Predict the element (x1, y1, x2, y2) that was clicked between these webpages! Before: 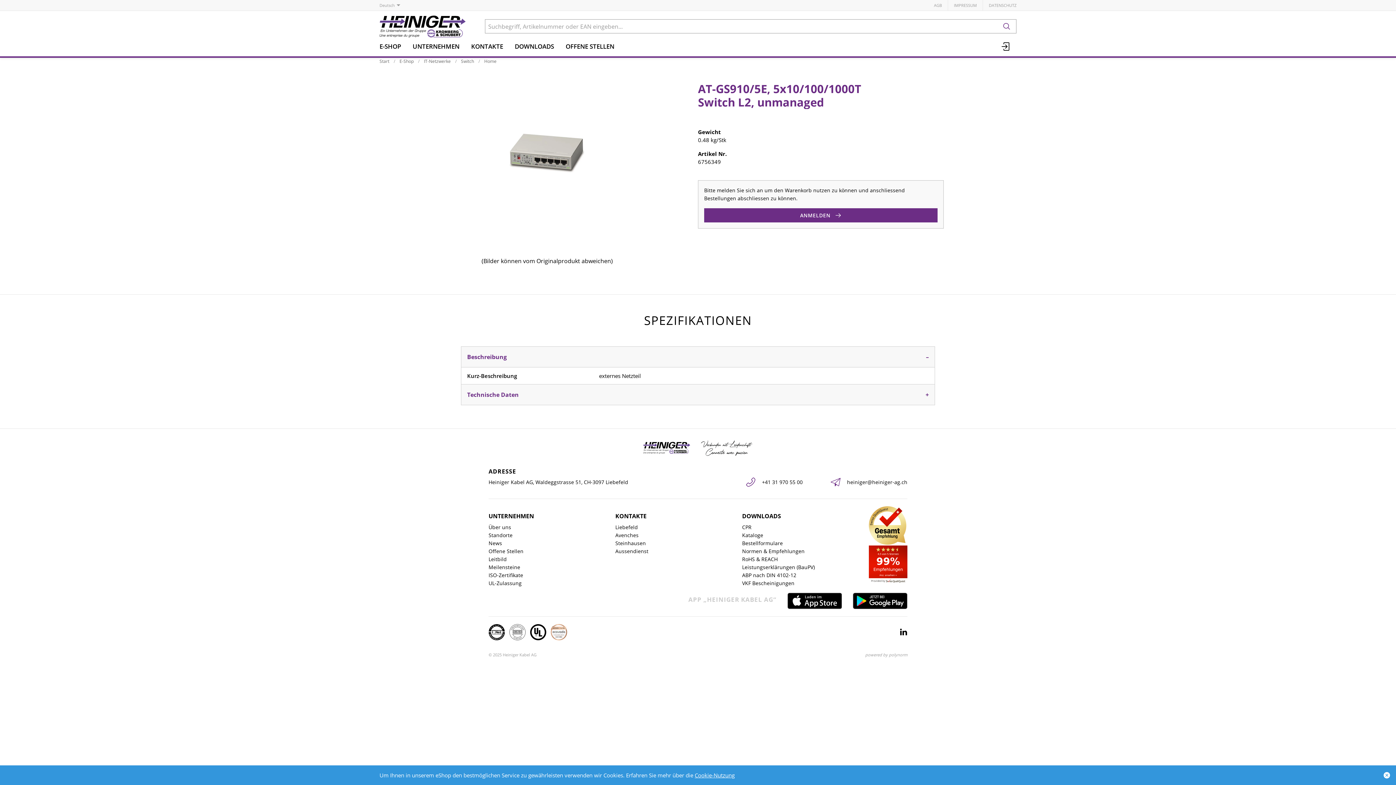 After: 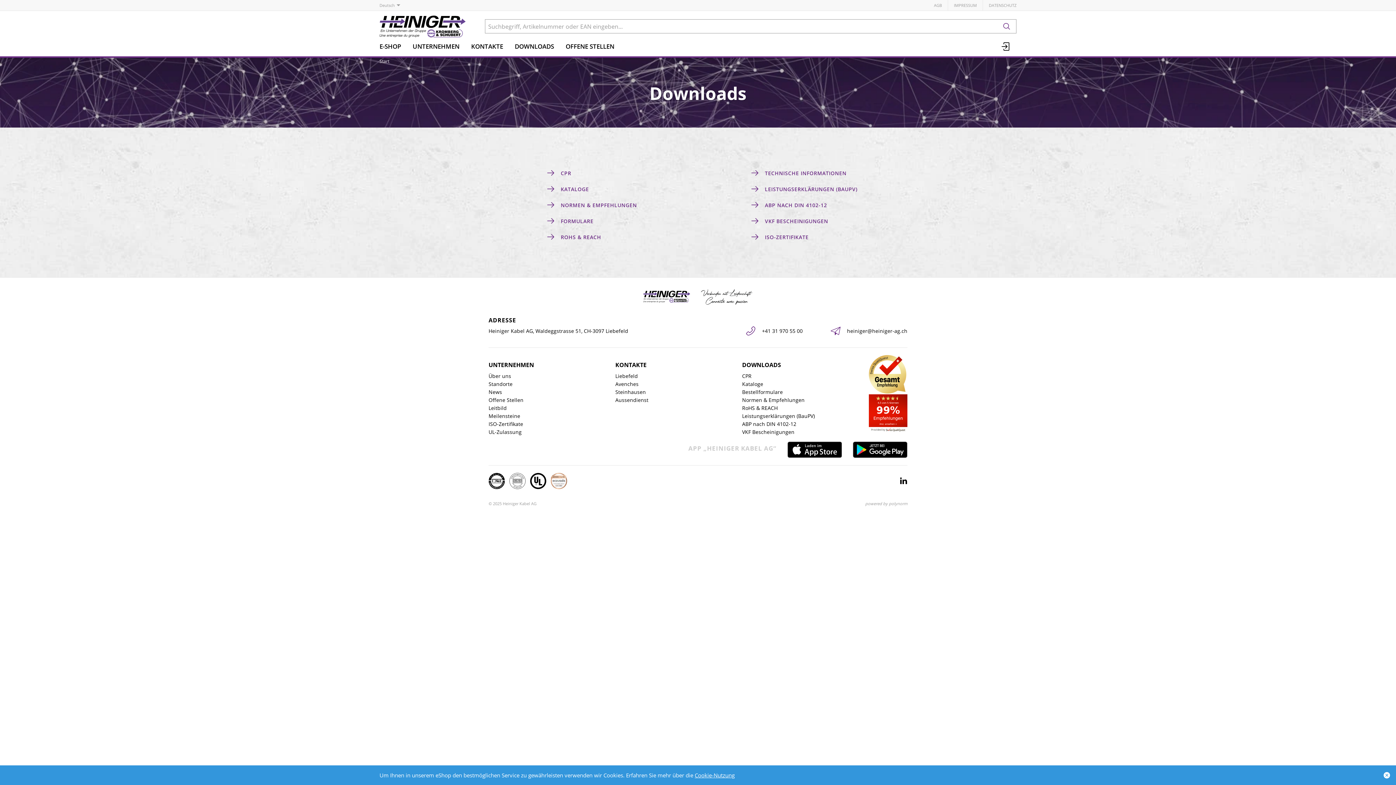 Action: bbox: (742, 512, 781, 520) label: DOWNLOADS